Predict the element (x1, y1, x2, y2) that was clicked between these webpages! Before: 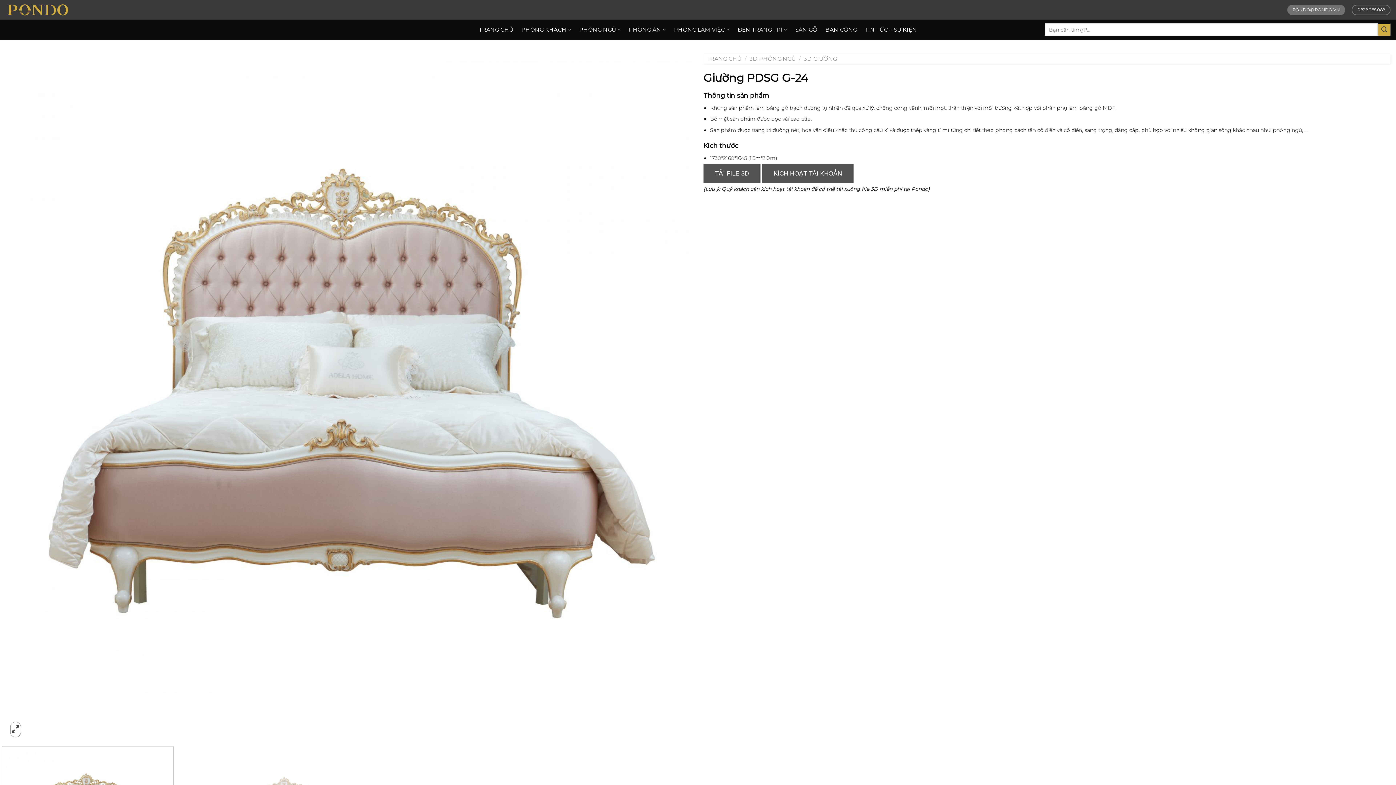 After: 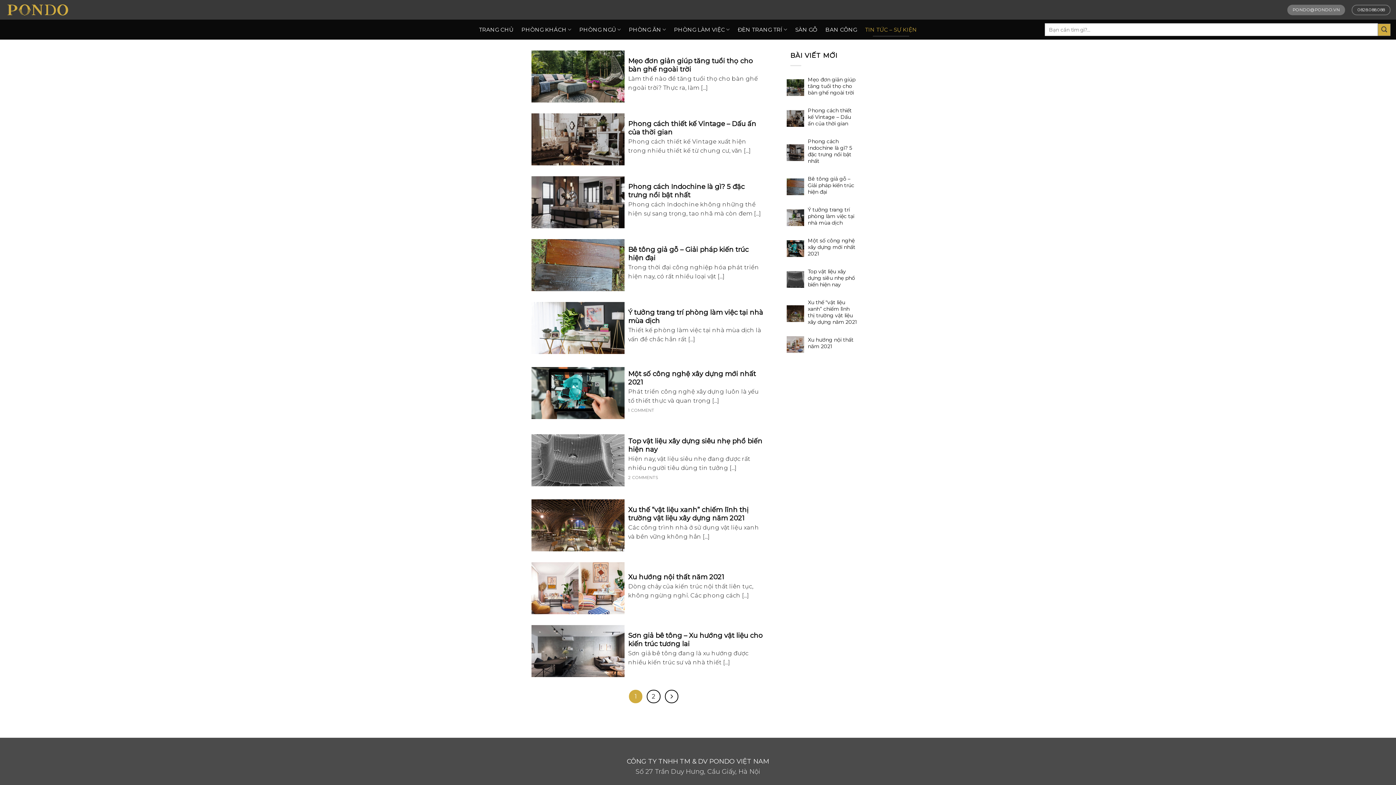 Action: bbox: (865, 23, 917, 36) label: TIN TỨC – SỰ KIỆN